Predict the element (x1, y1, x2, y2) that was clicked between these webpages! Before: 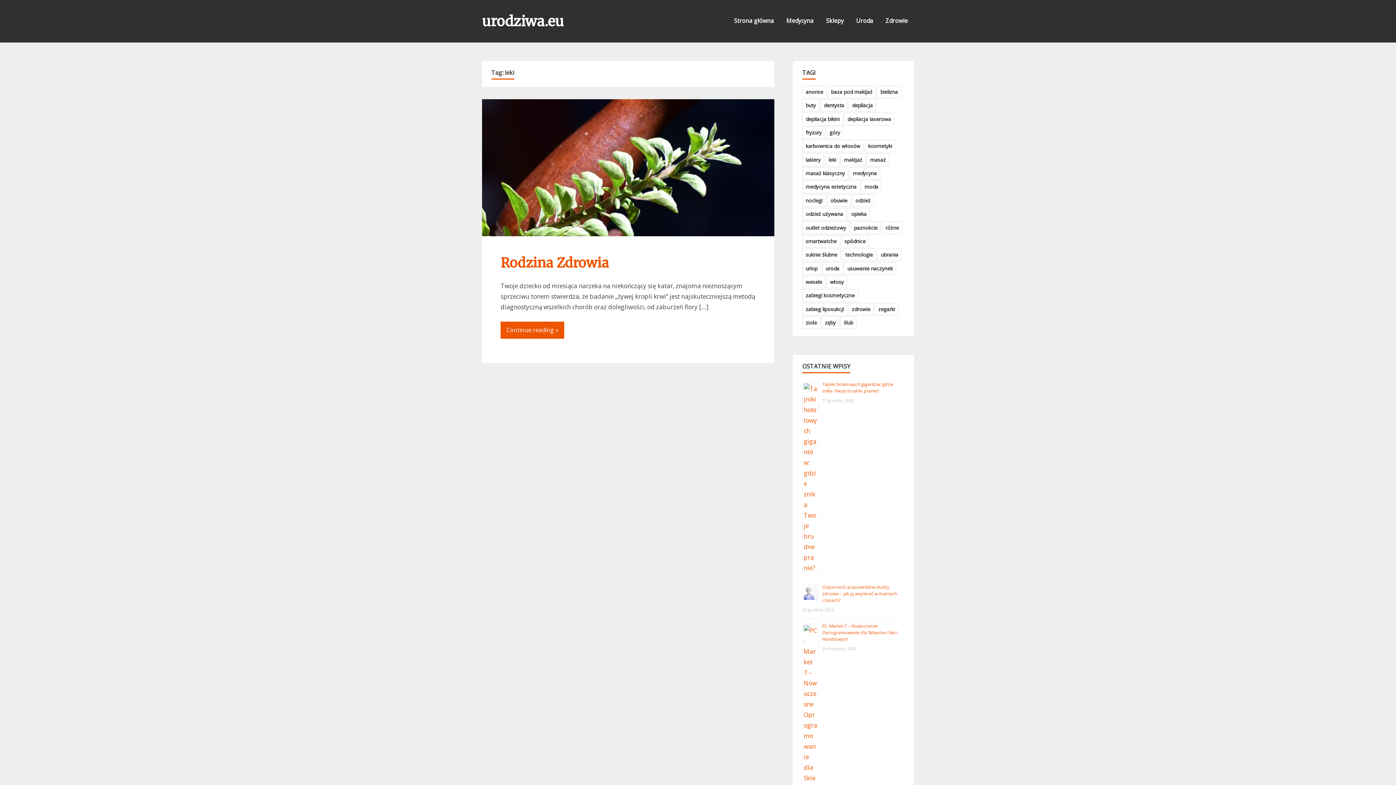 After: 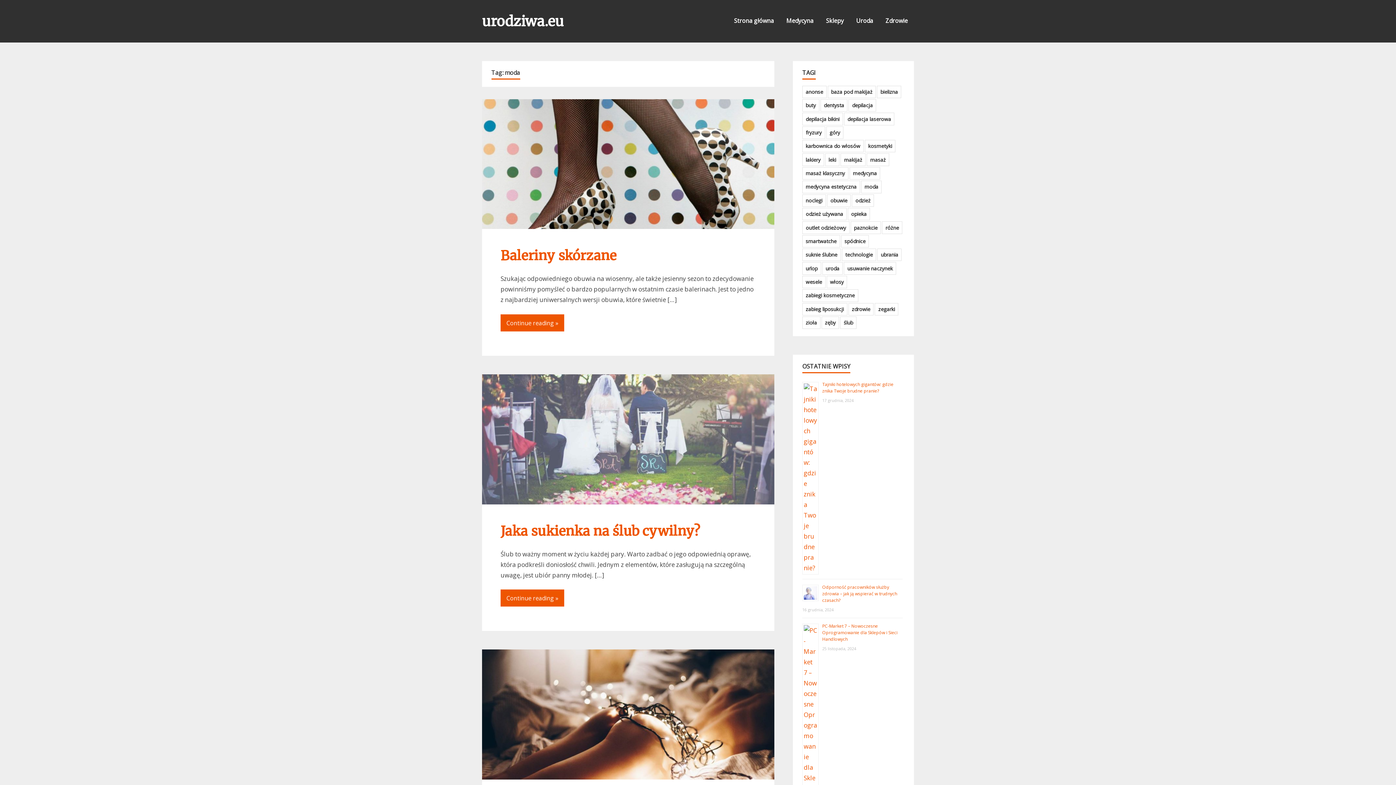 Action: bbox: (861, 180, 881, 193) label: moda (7 elementów)